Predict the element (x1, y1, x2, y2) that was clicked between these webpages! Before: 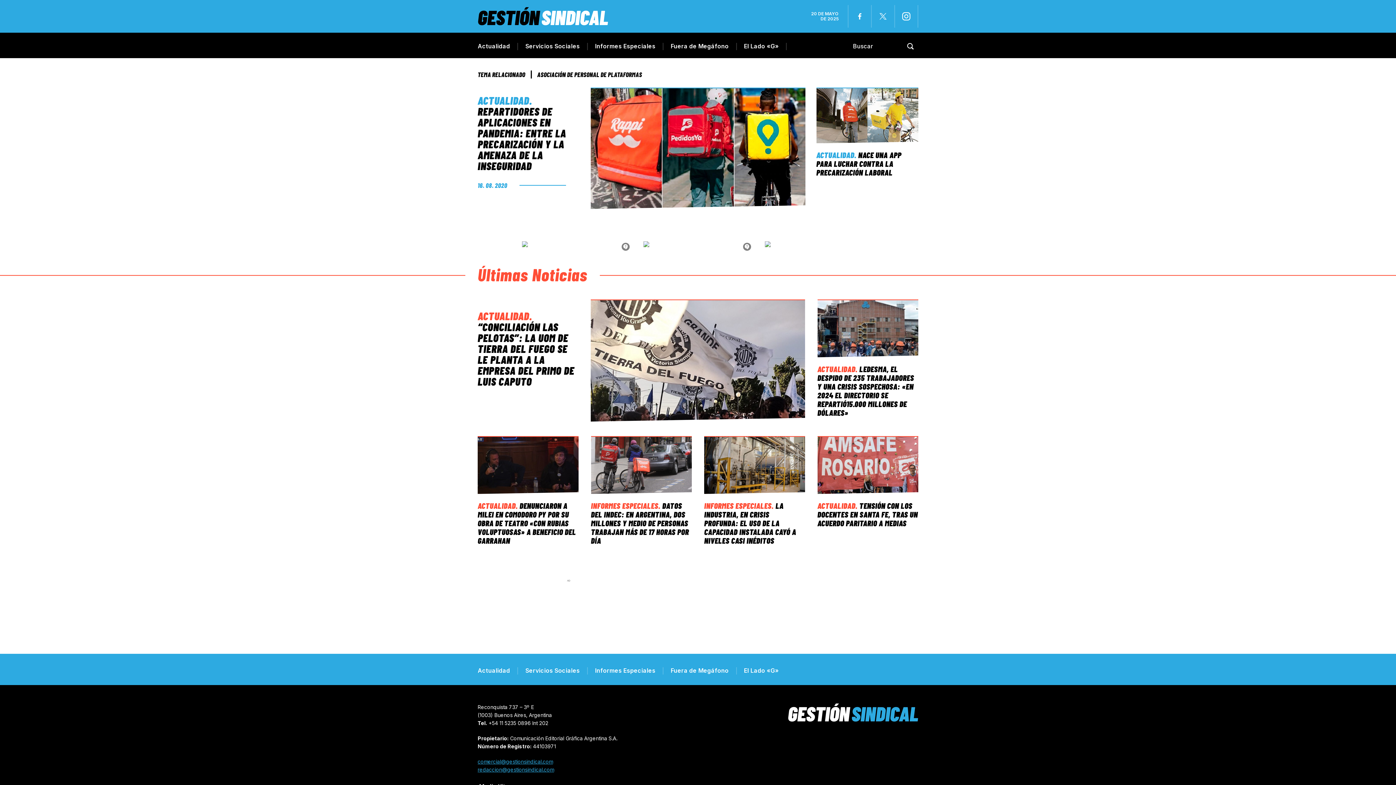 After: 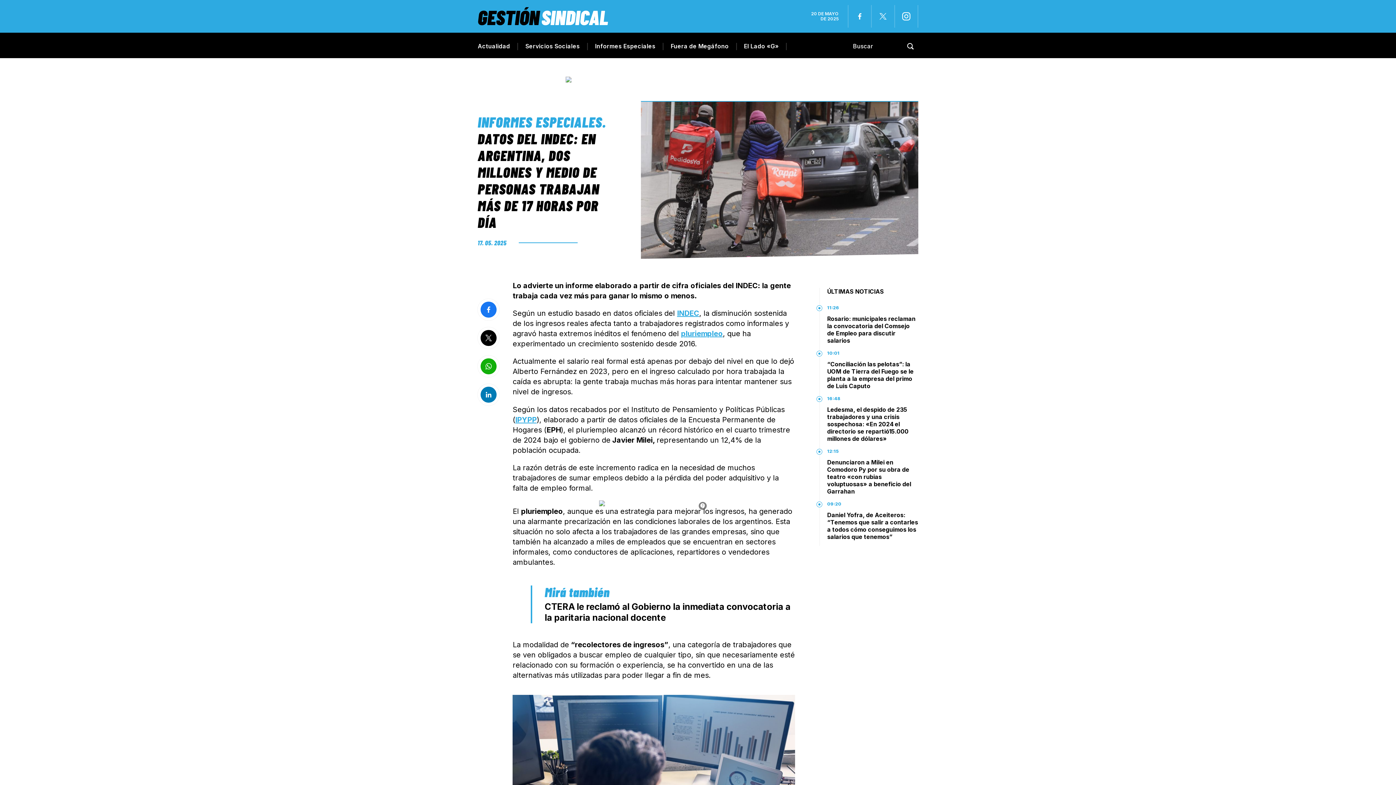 Action: bbox: (591, 436, 692, 494)